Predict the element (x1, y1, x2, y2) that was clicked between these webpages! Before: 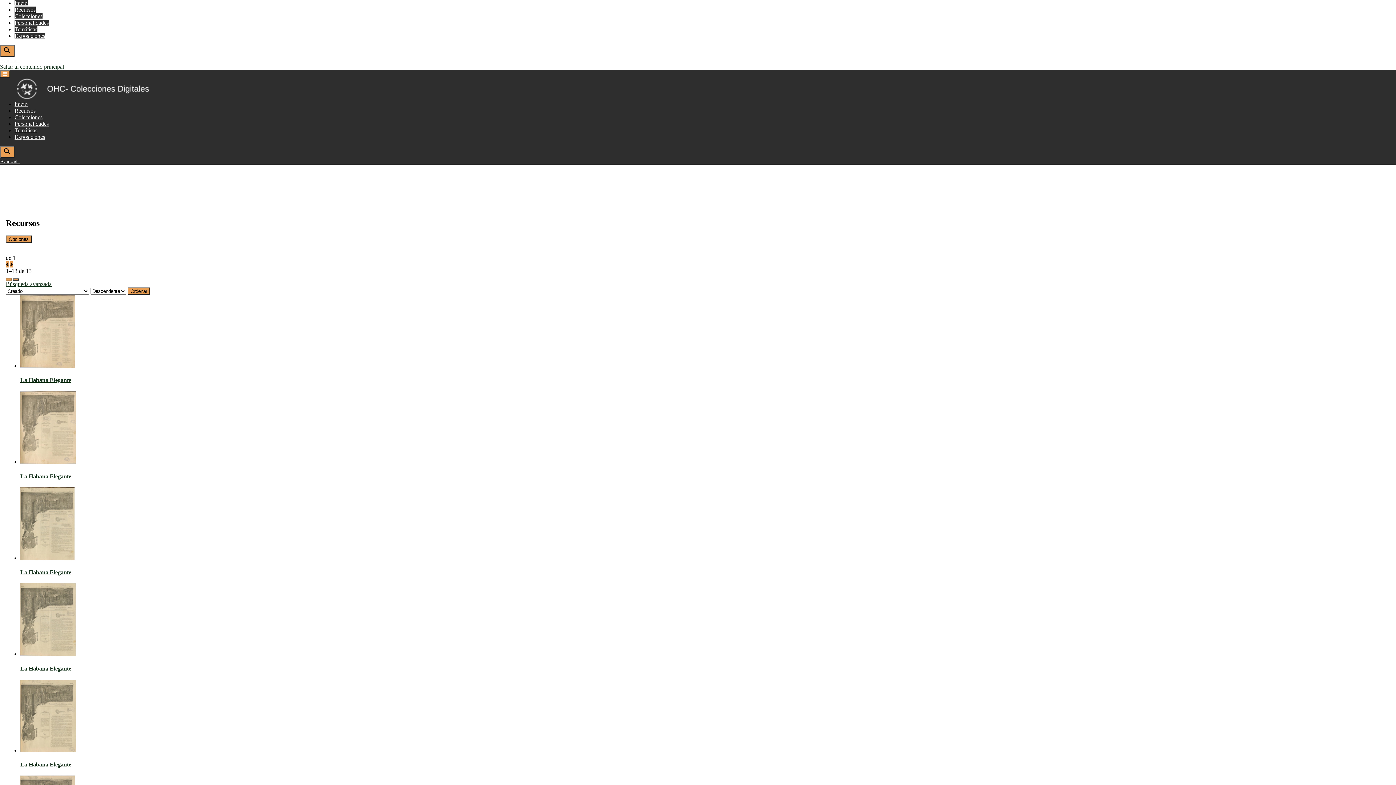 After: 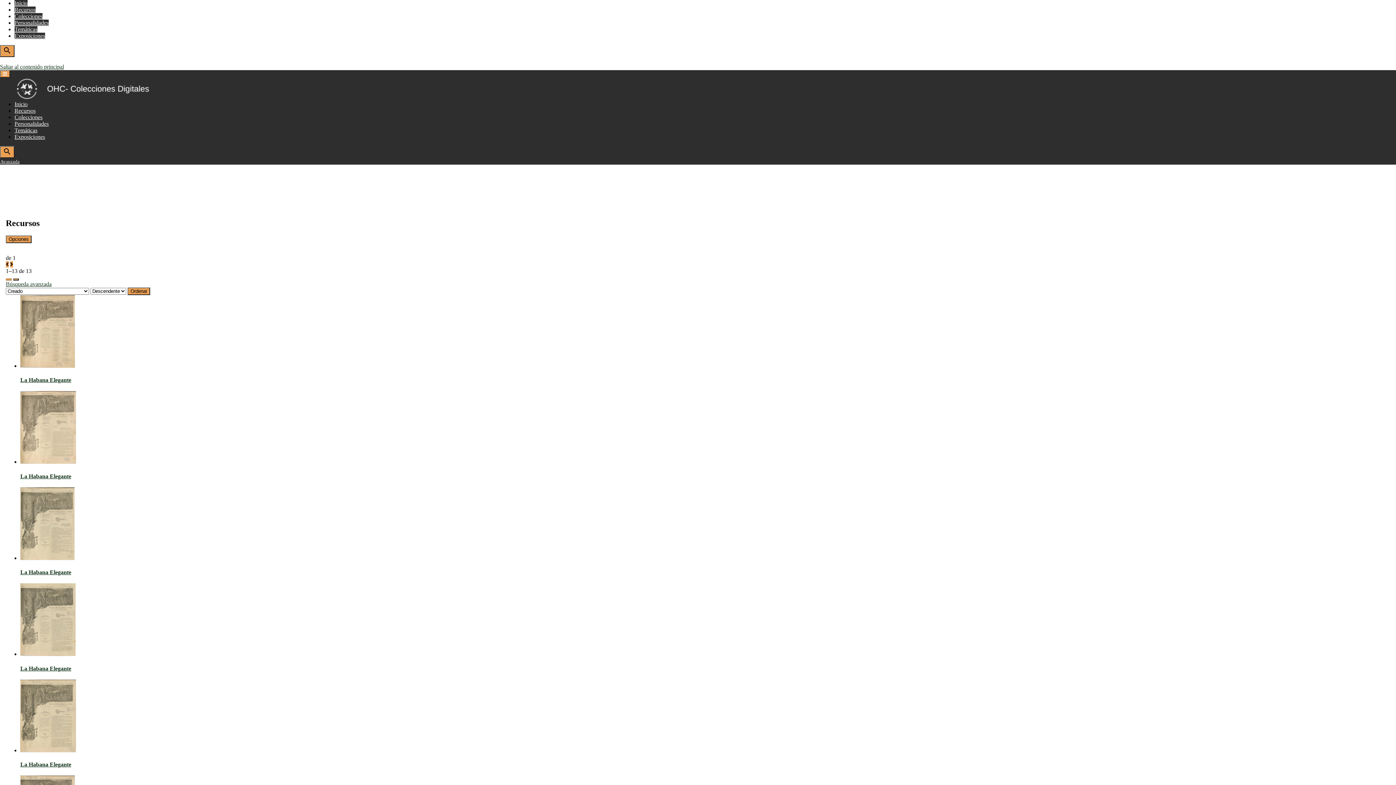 Action: label: Ordenar bbox: (127, 287, 150, 295)